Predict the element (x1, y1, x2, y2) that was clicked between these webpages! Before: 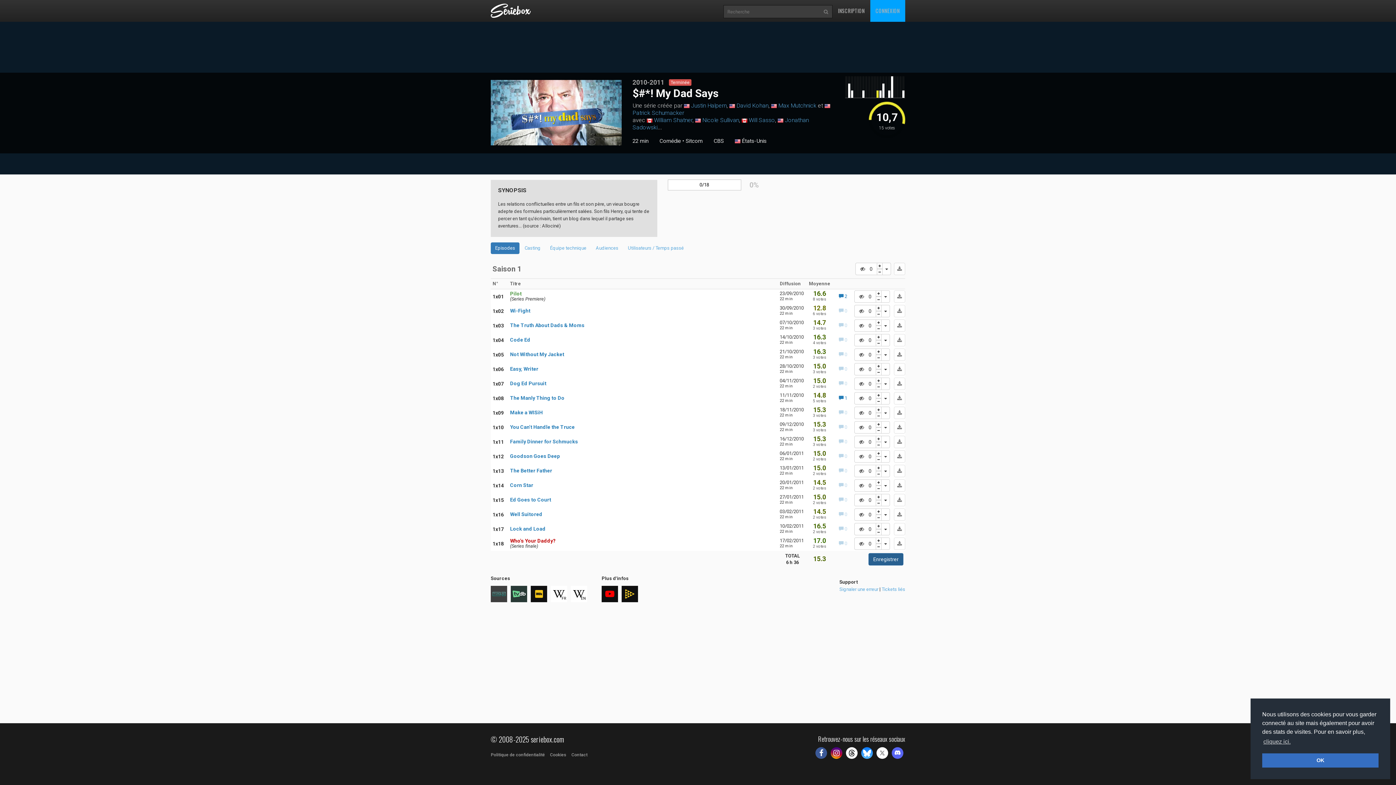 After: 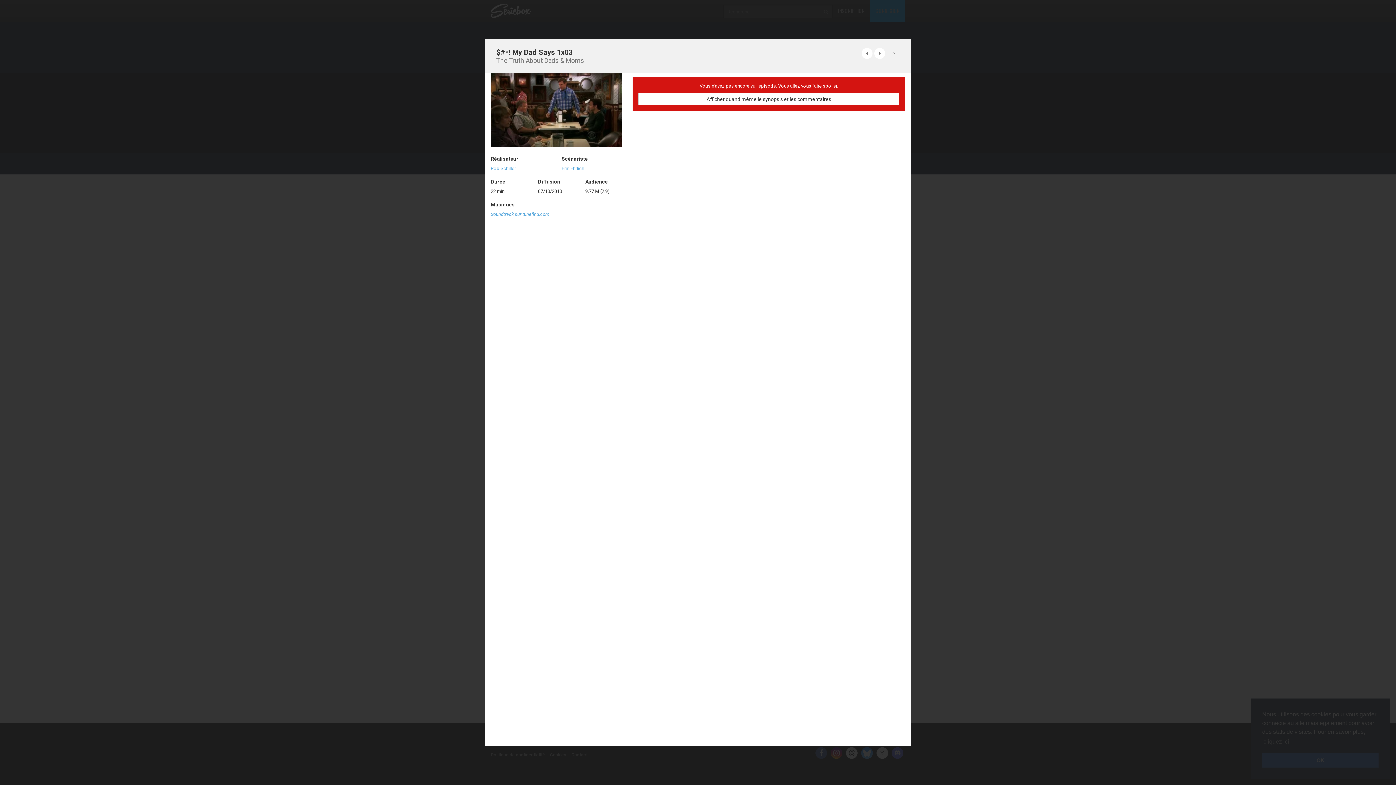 Action: label:  0 bbox: (836, 320, 850, 330)